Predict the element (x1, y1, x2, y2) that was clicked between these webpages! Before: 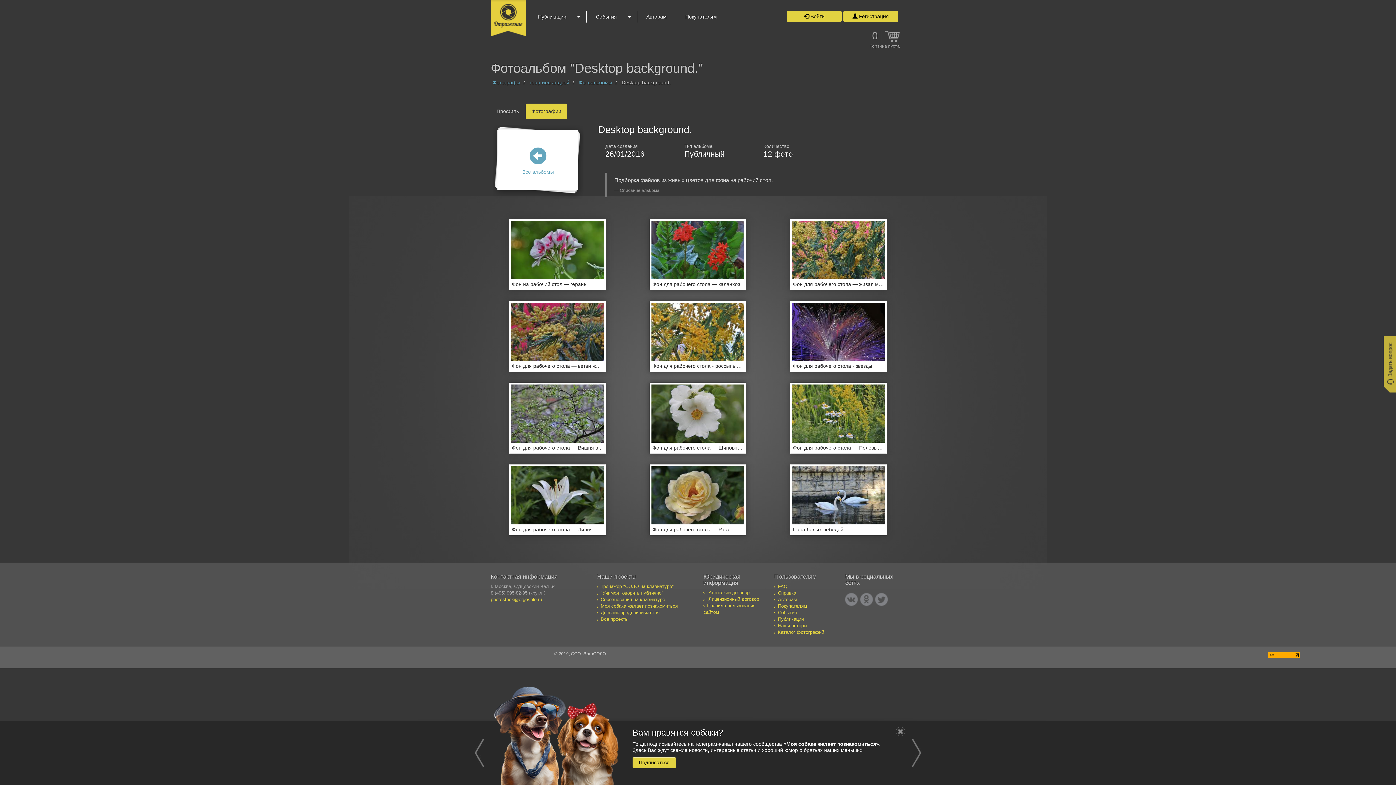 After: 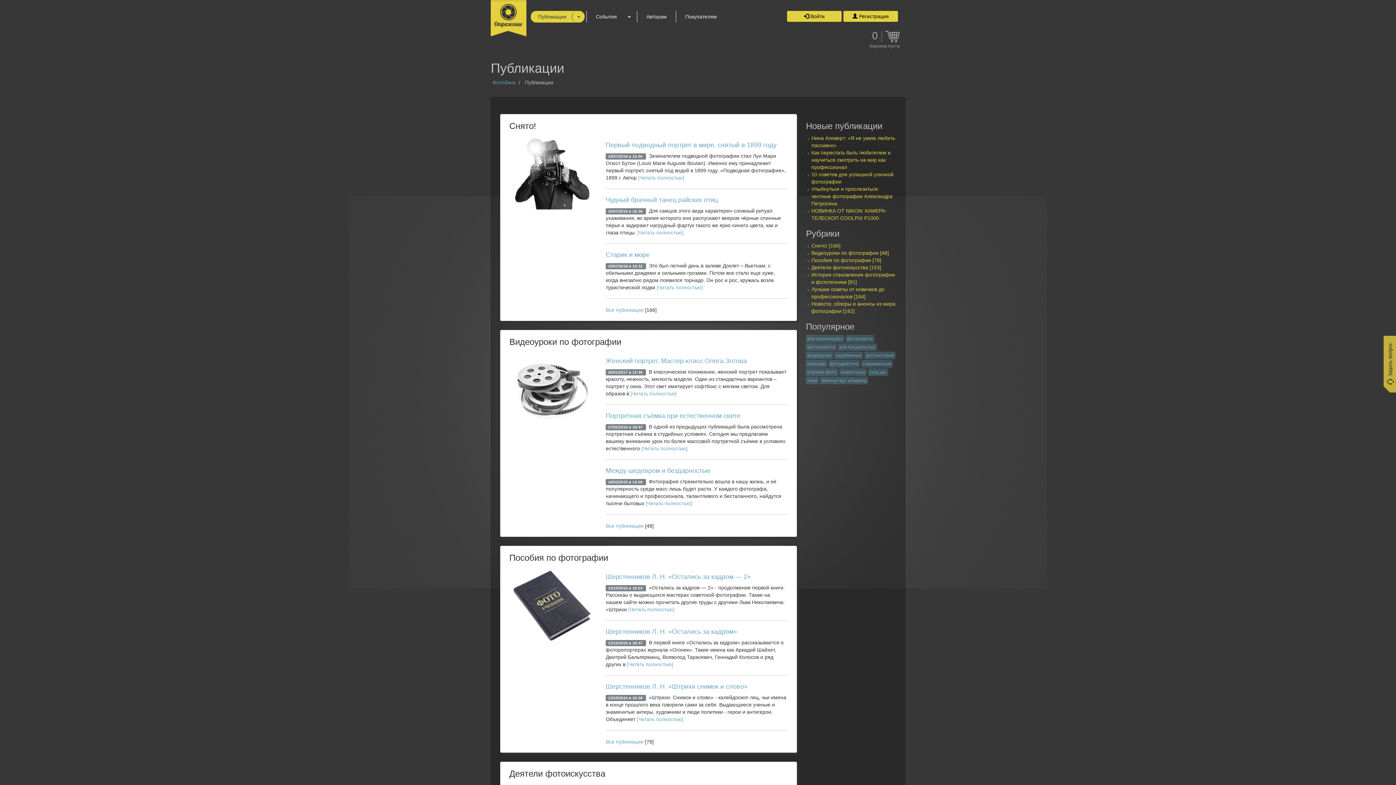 Action: bbox: (530, 10, 584, 22) label: Публикации